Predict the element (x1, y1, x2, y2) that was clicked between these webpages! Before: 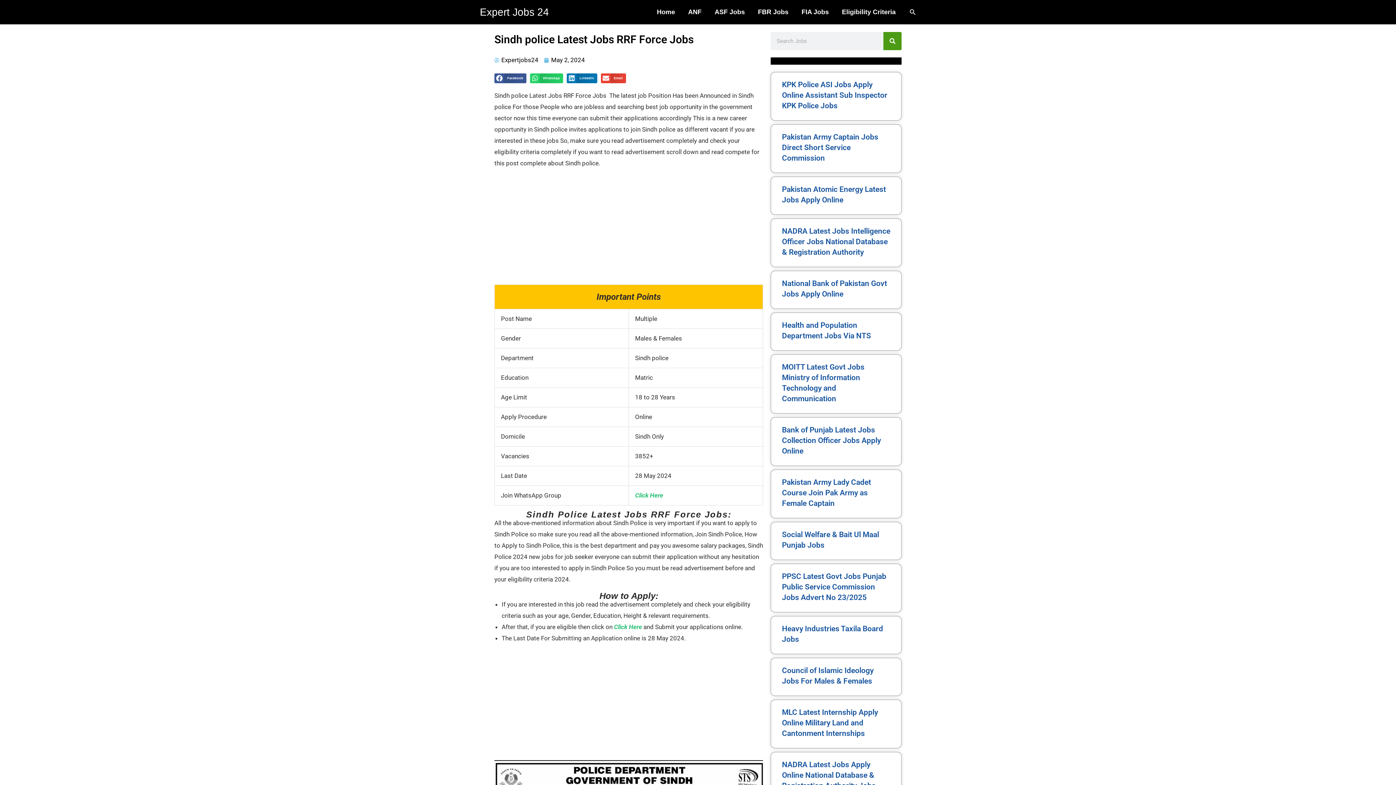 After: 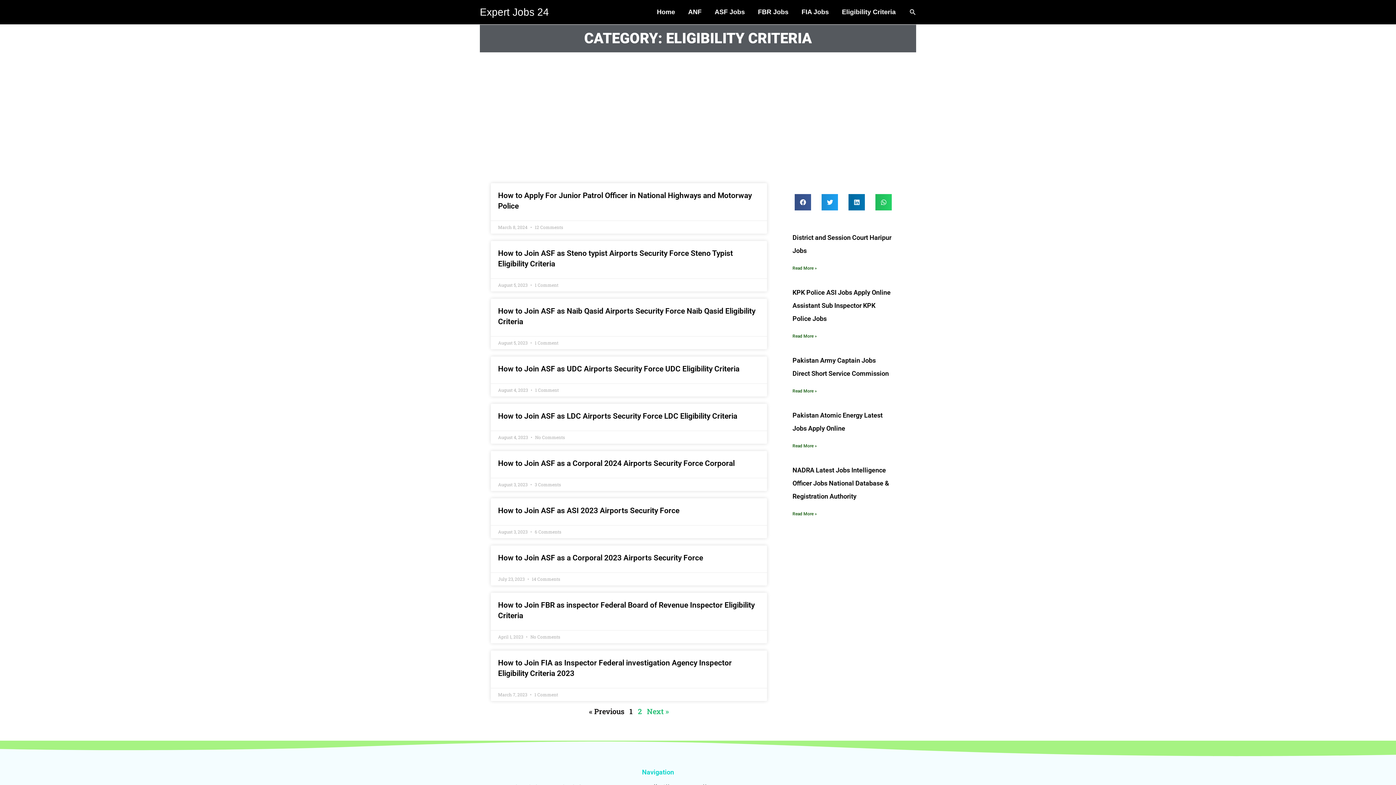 Action: label: Eligibility Criteria bbox: (835, 6, 902, 17)